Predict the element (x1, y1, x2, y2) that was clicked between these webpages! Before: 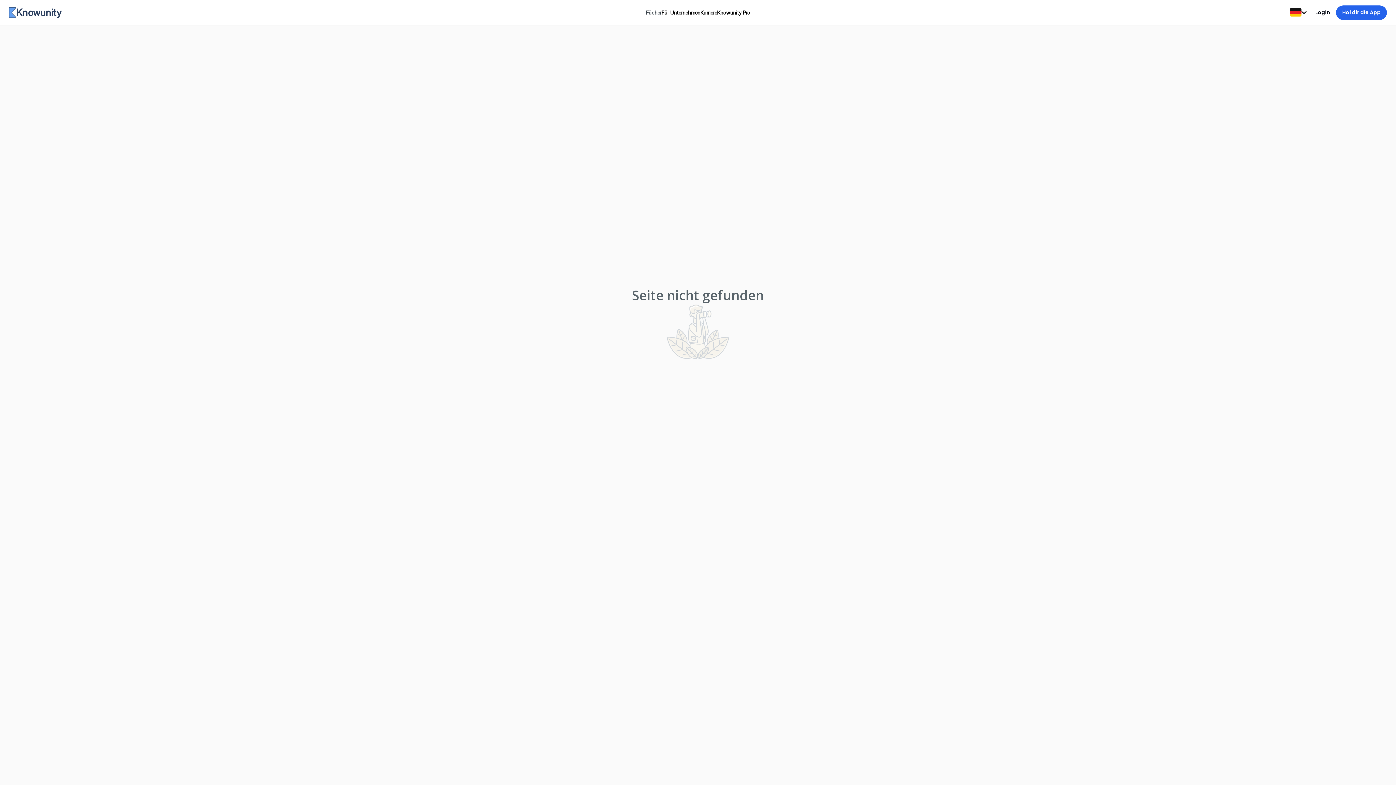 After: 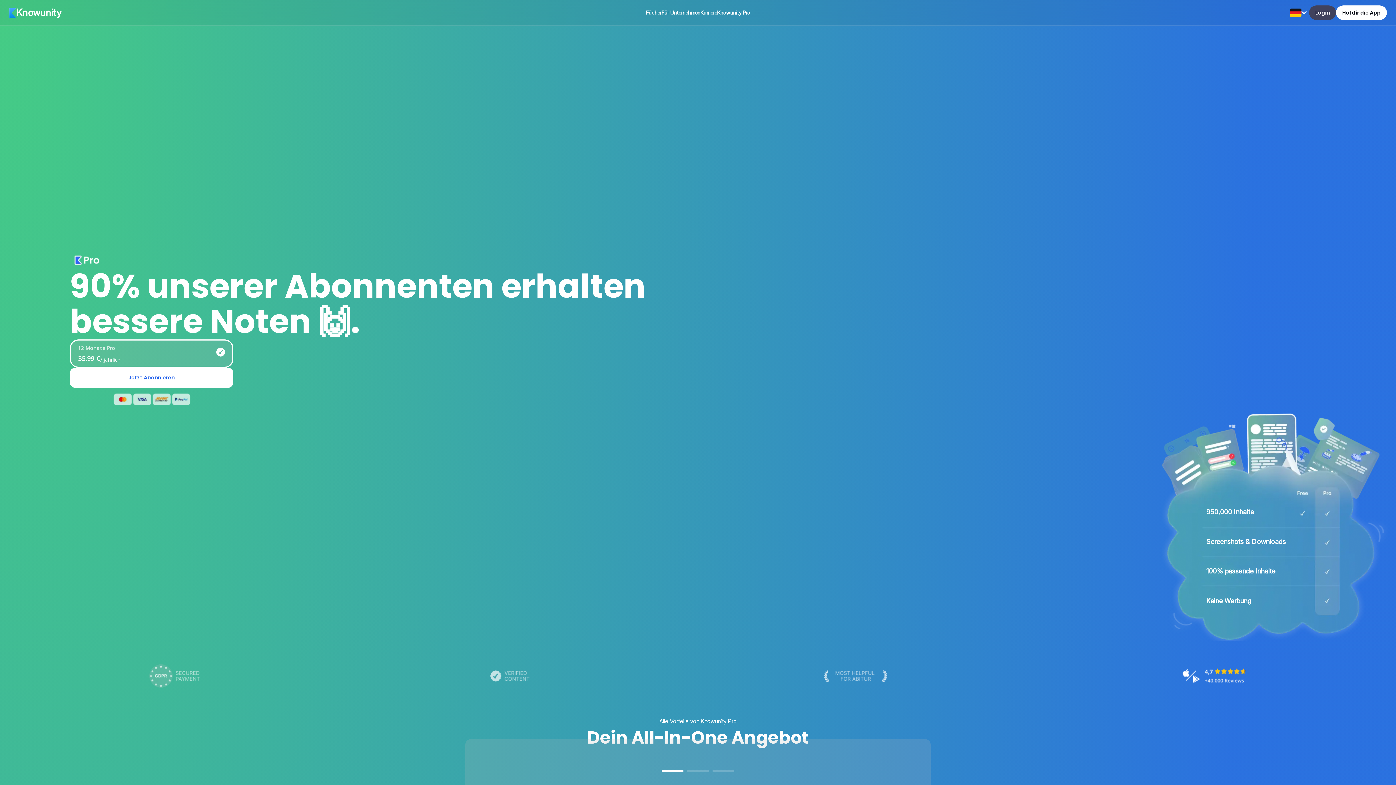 Action: label: Knowunity Pro bbox: (717, 8, 750, 16)